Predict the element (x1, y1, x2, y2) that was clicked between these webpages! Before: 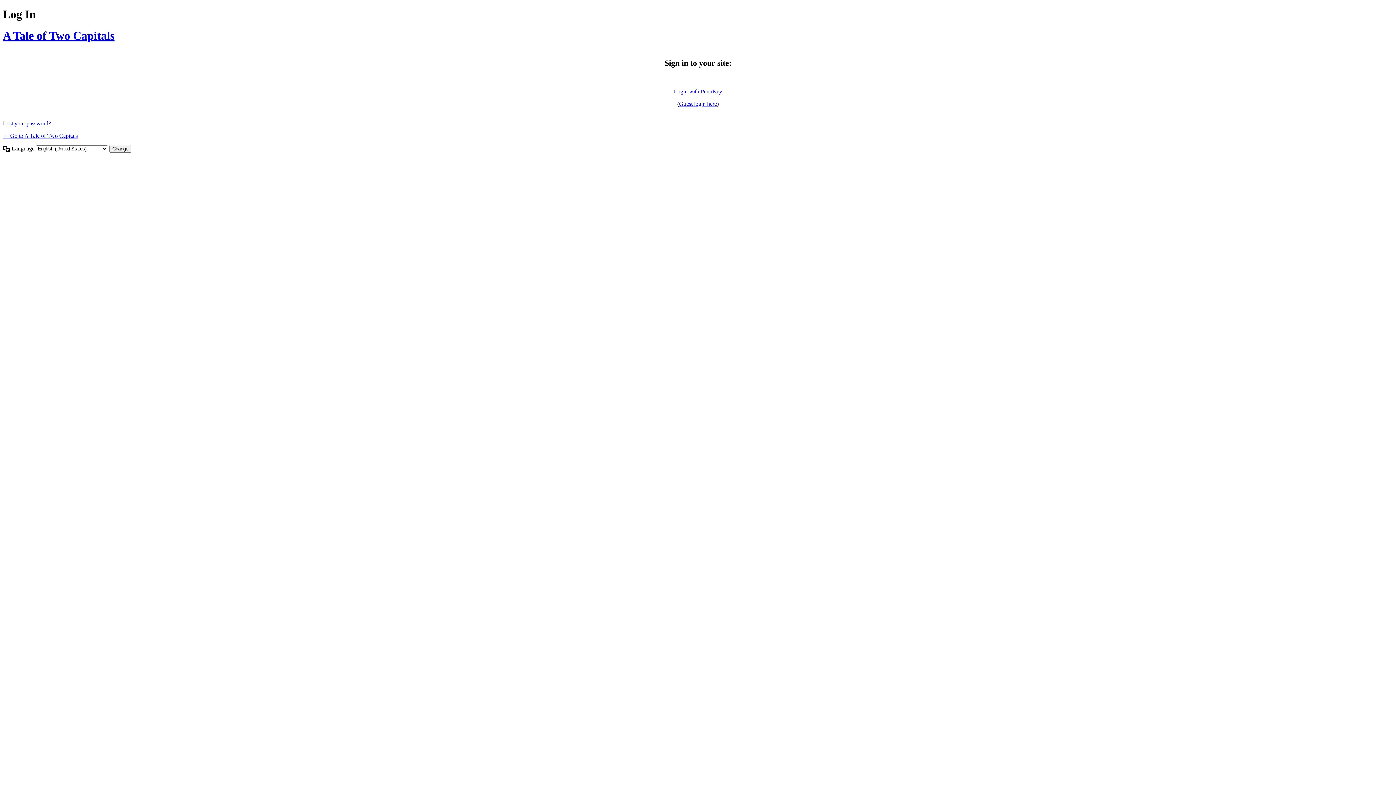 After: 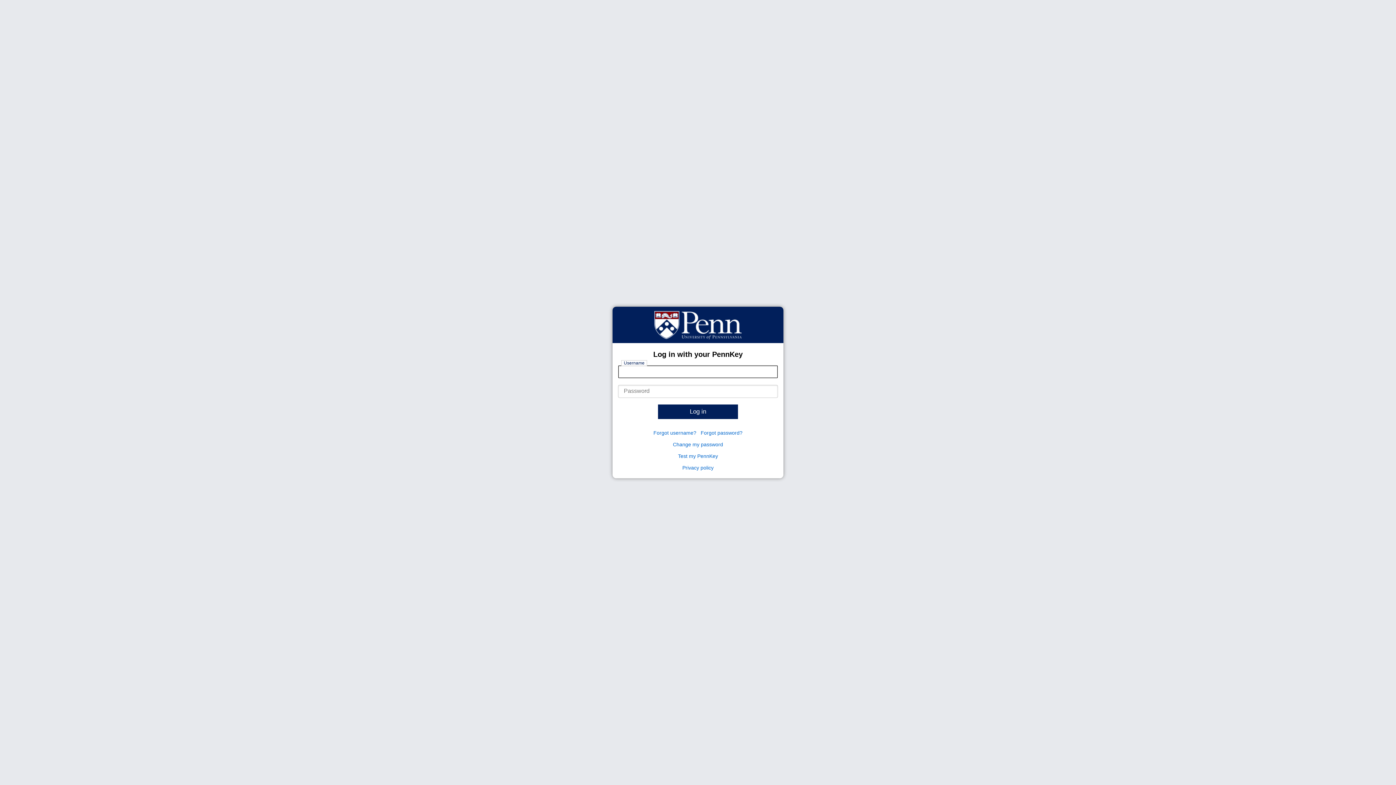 Action: label: Login with PennKey bbox: (674, 88, 722, 94)